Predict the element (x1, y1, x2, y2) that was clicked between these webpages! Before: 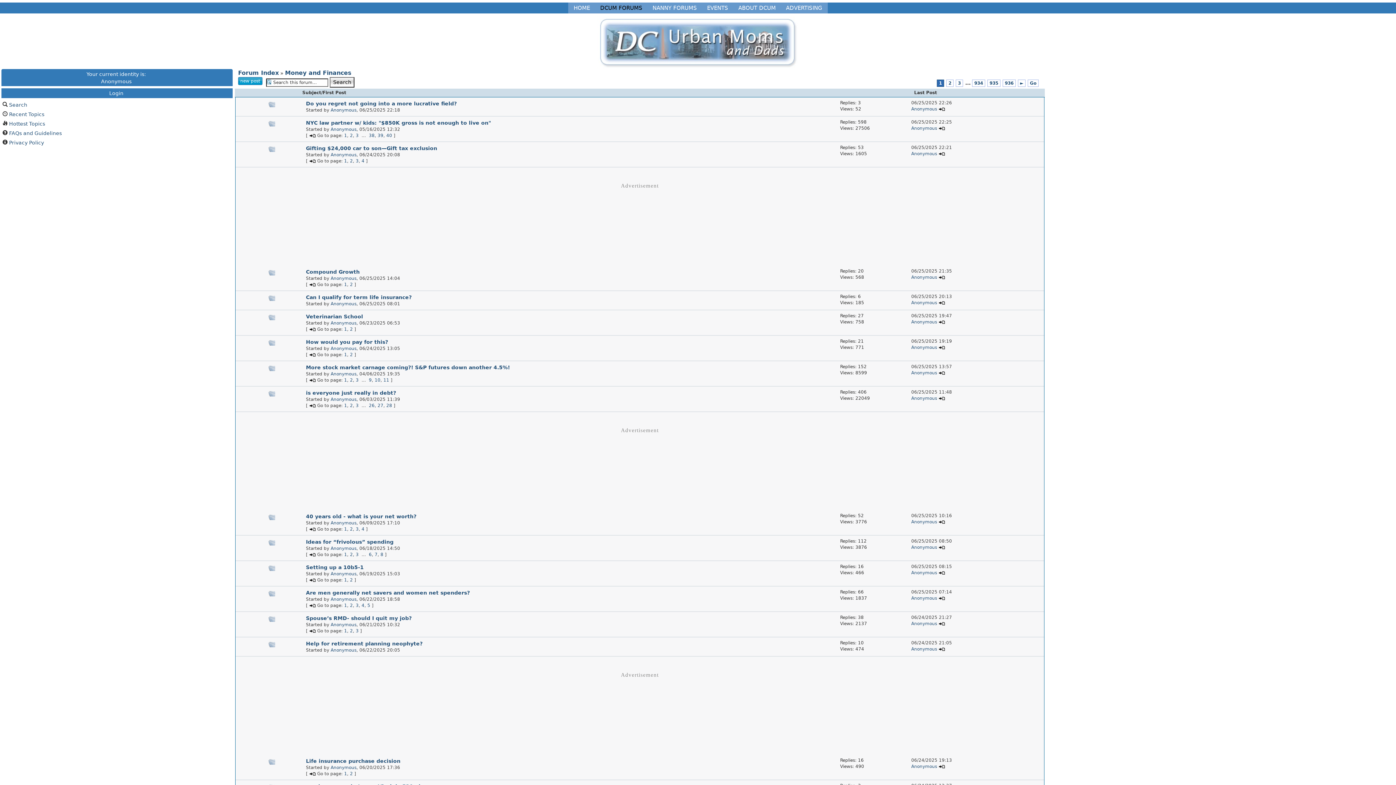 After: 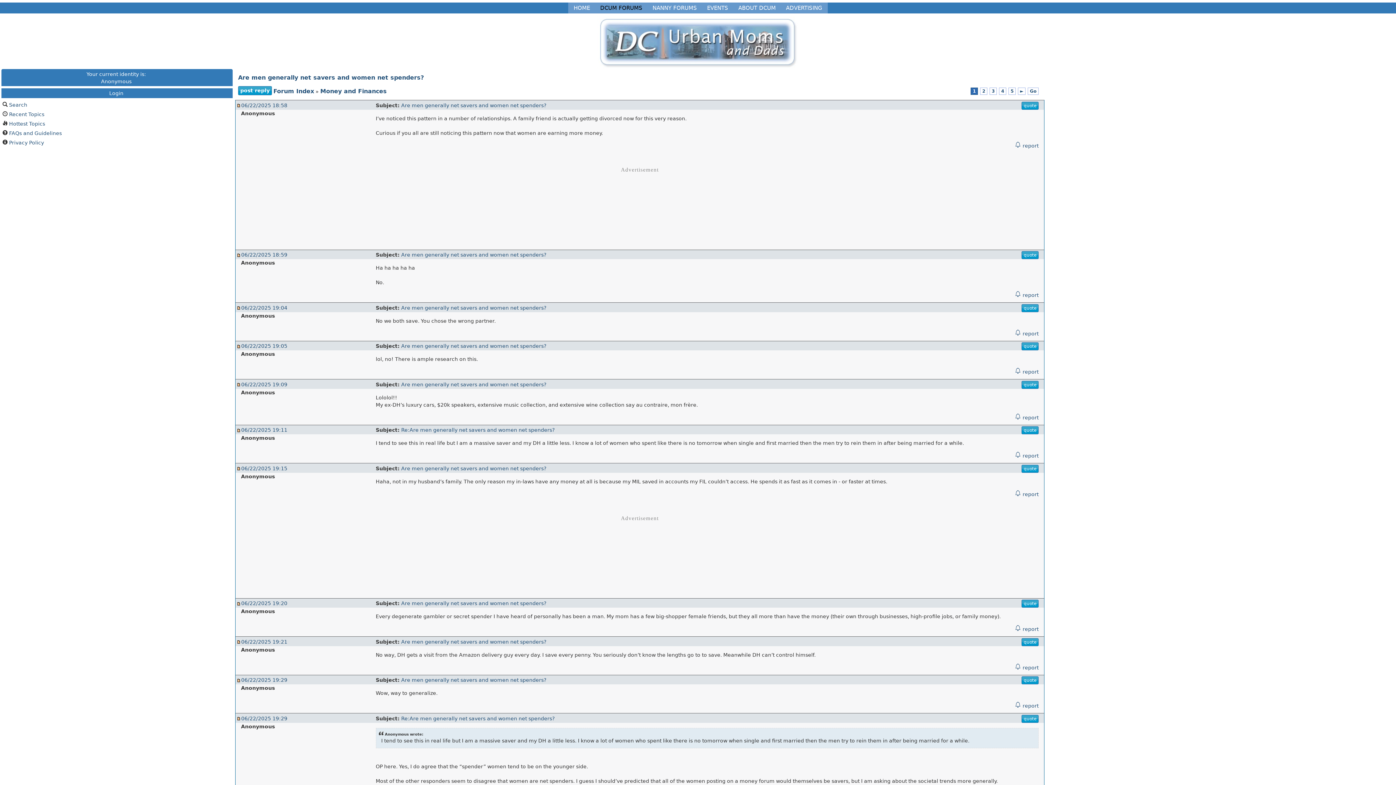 Action: bbox: (306, 590, 470, 596) label: Are men generally net savers and women net spenders?